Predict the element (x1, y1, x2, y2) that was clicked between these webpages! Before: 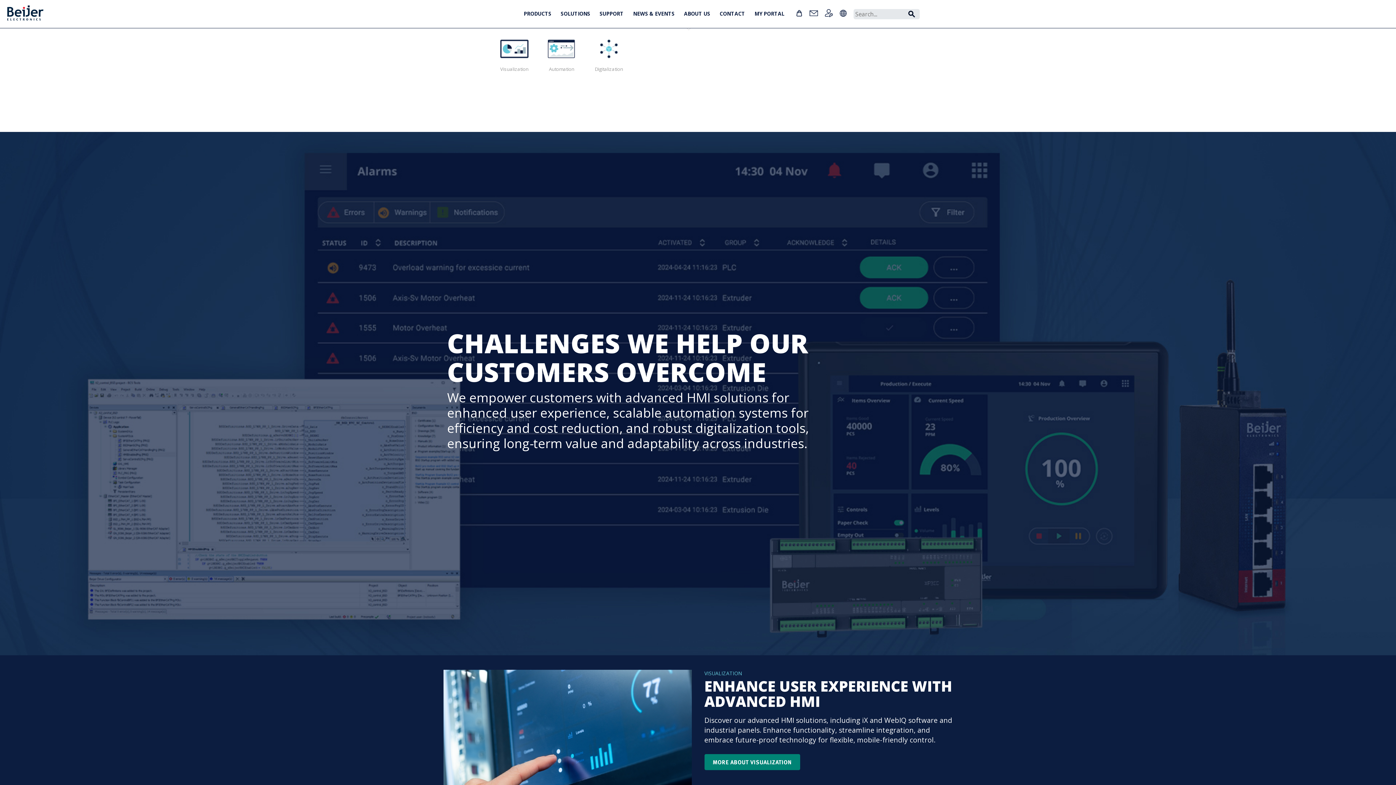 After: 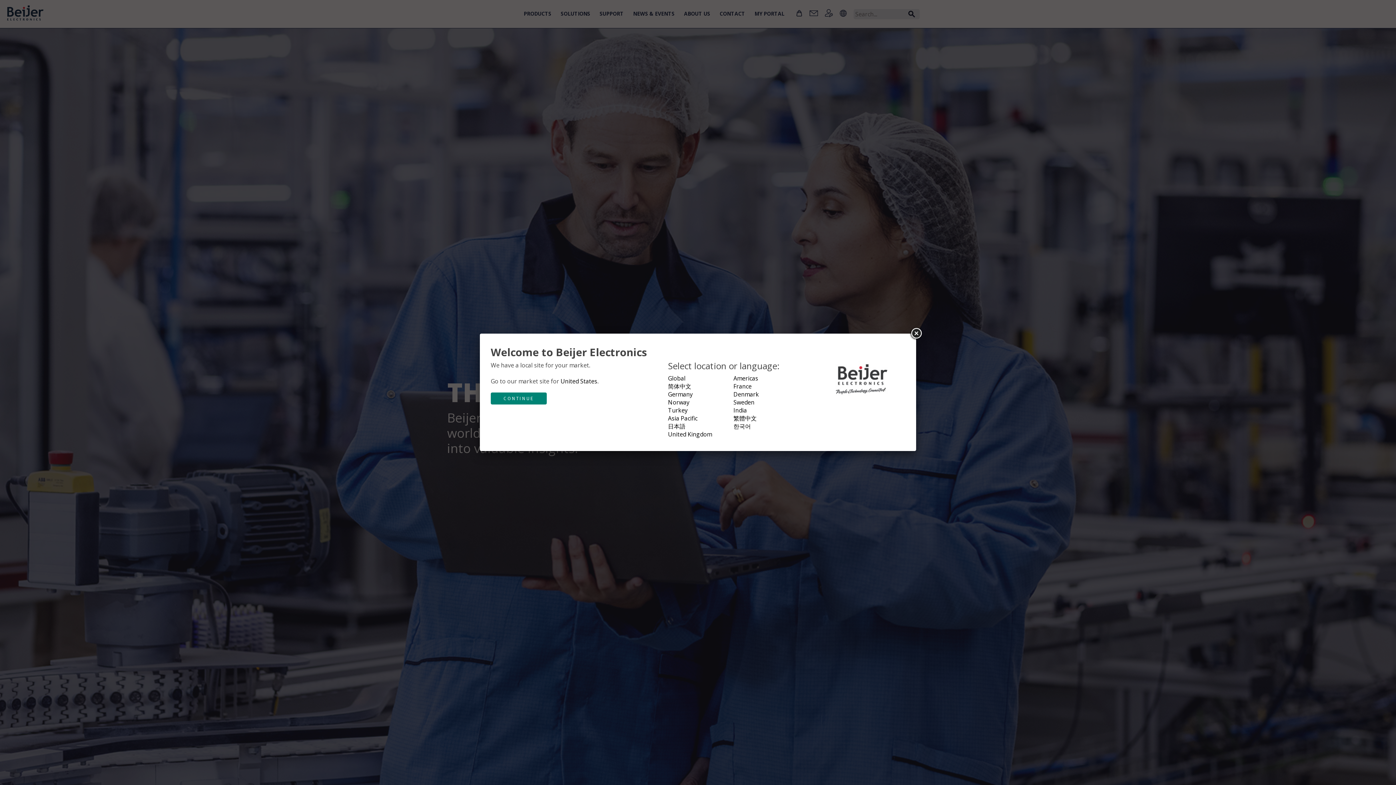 Action: bbox: (7, 15, 43, 22)